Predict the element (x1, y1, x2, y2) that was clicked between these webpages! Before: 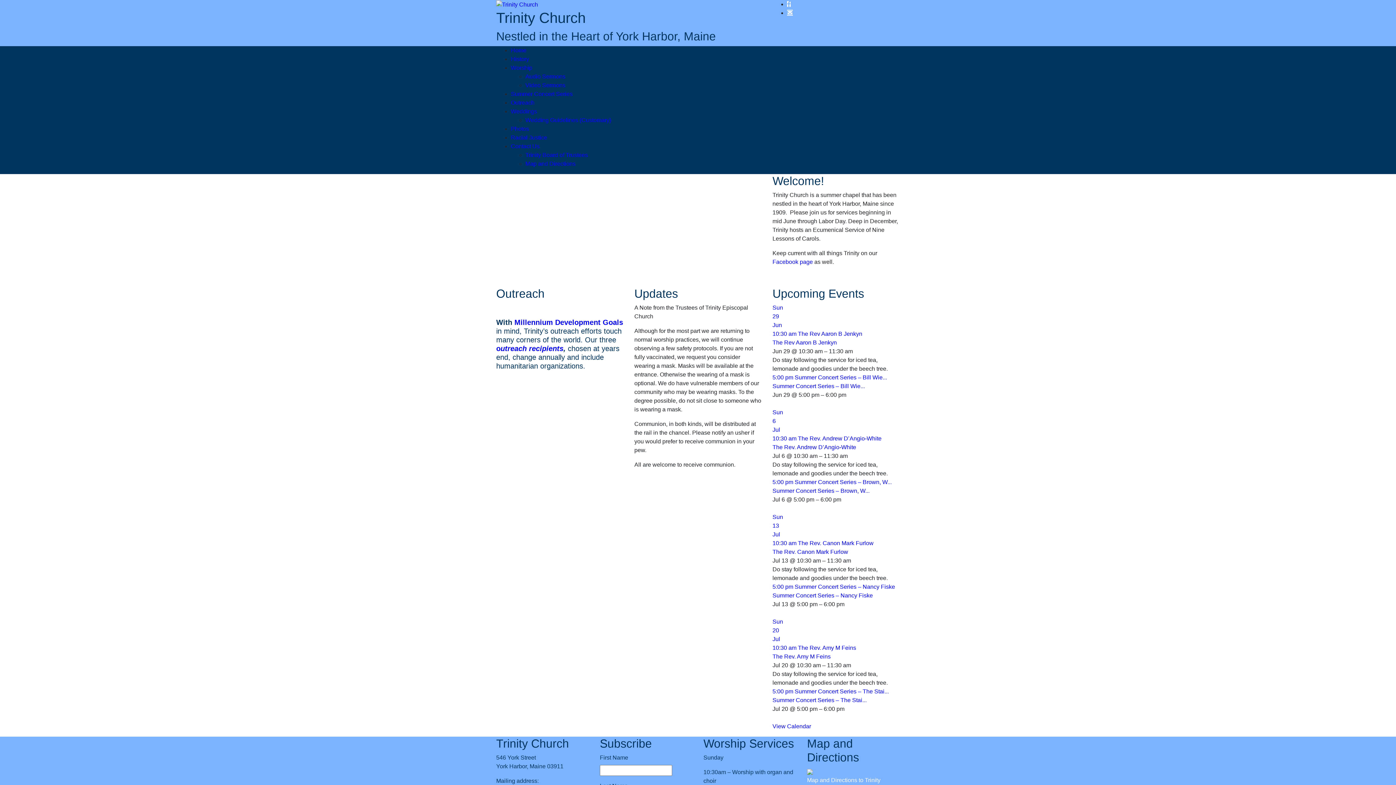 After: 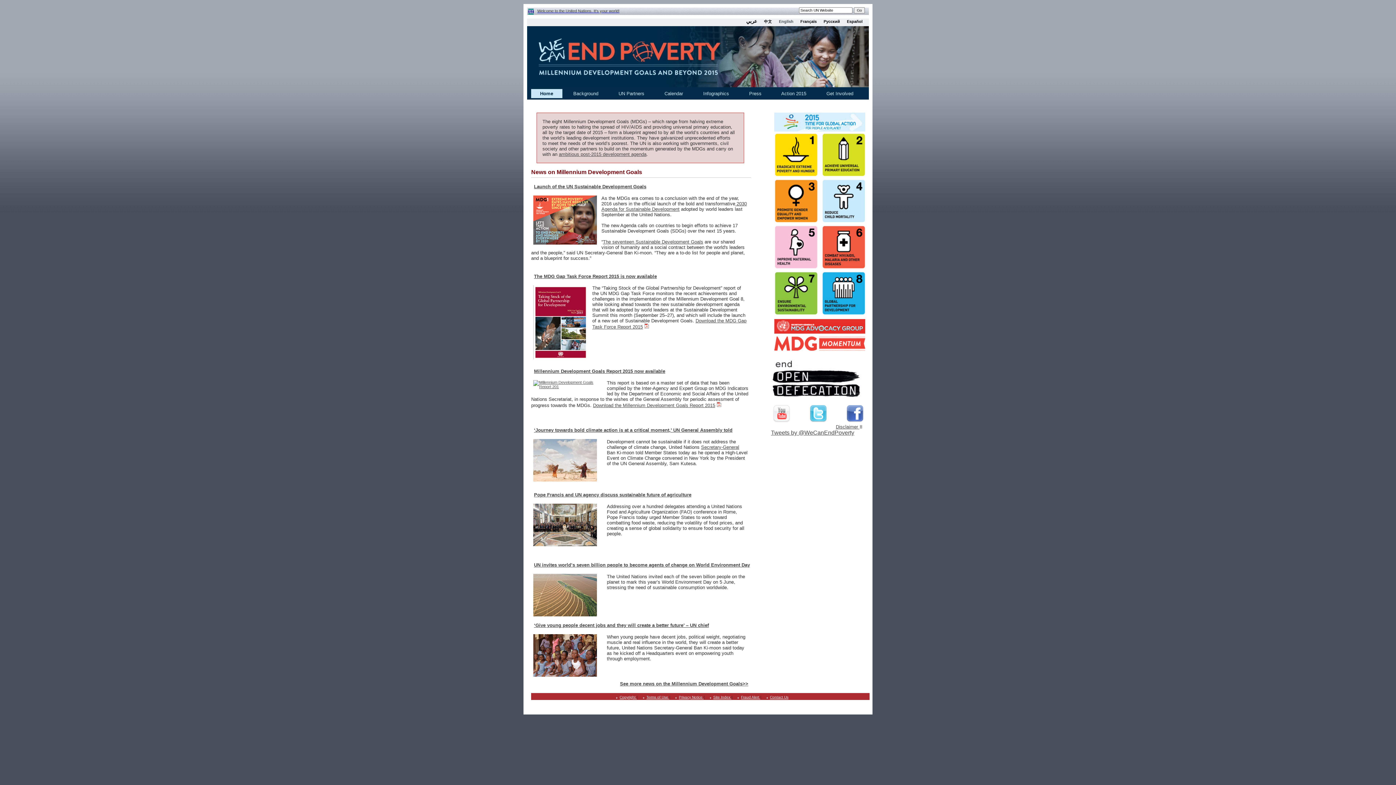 Action: bbox: (514, 318, 623, 326) label: Millennium Development Goals 